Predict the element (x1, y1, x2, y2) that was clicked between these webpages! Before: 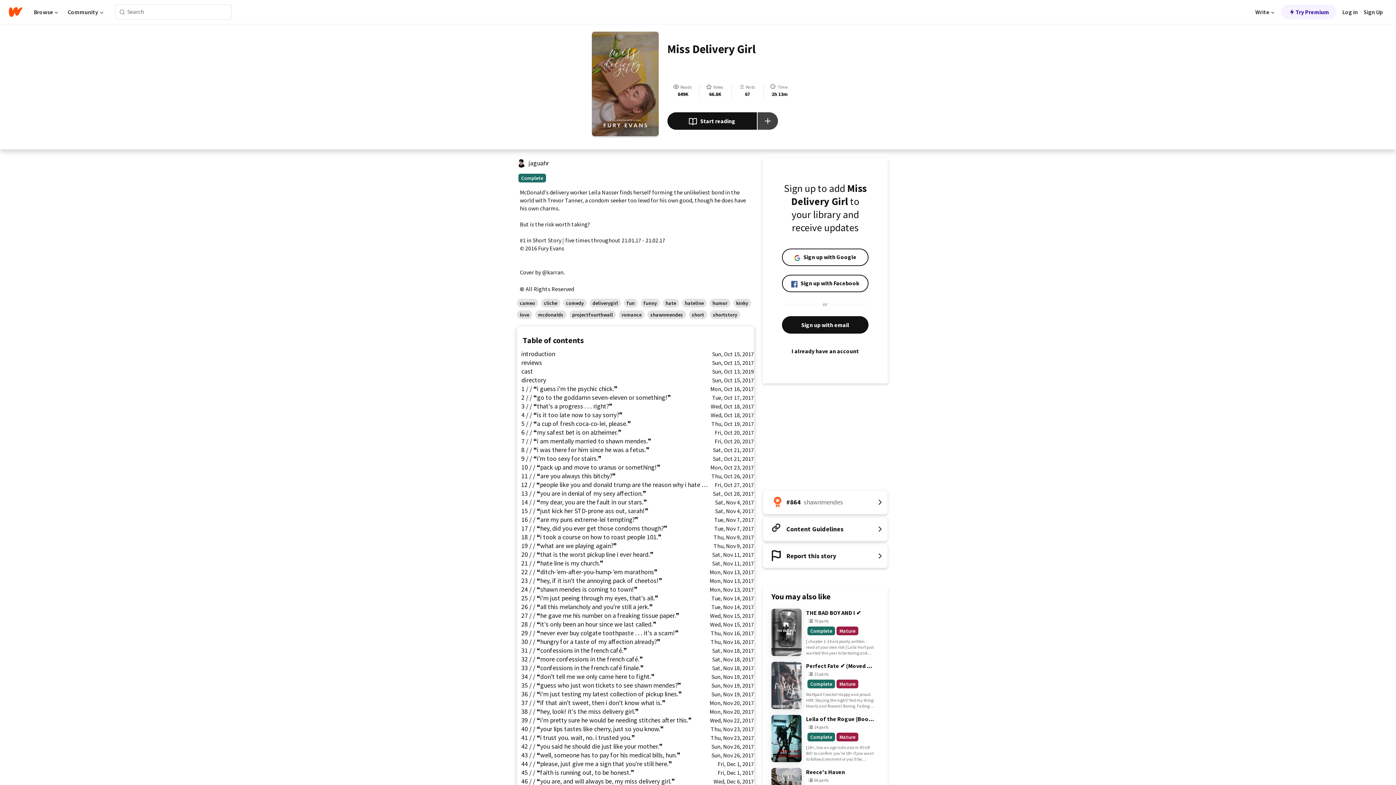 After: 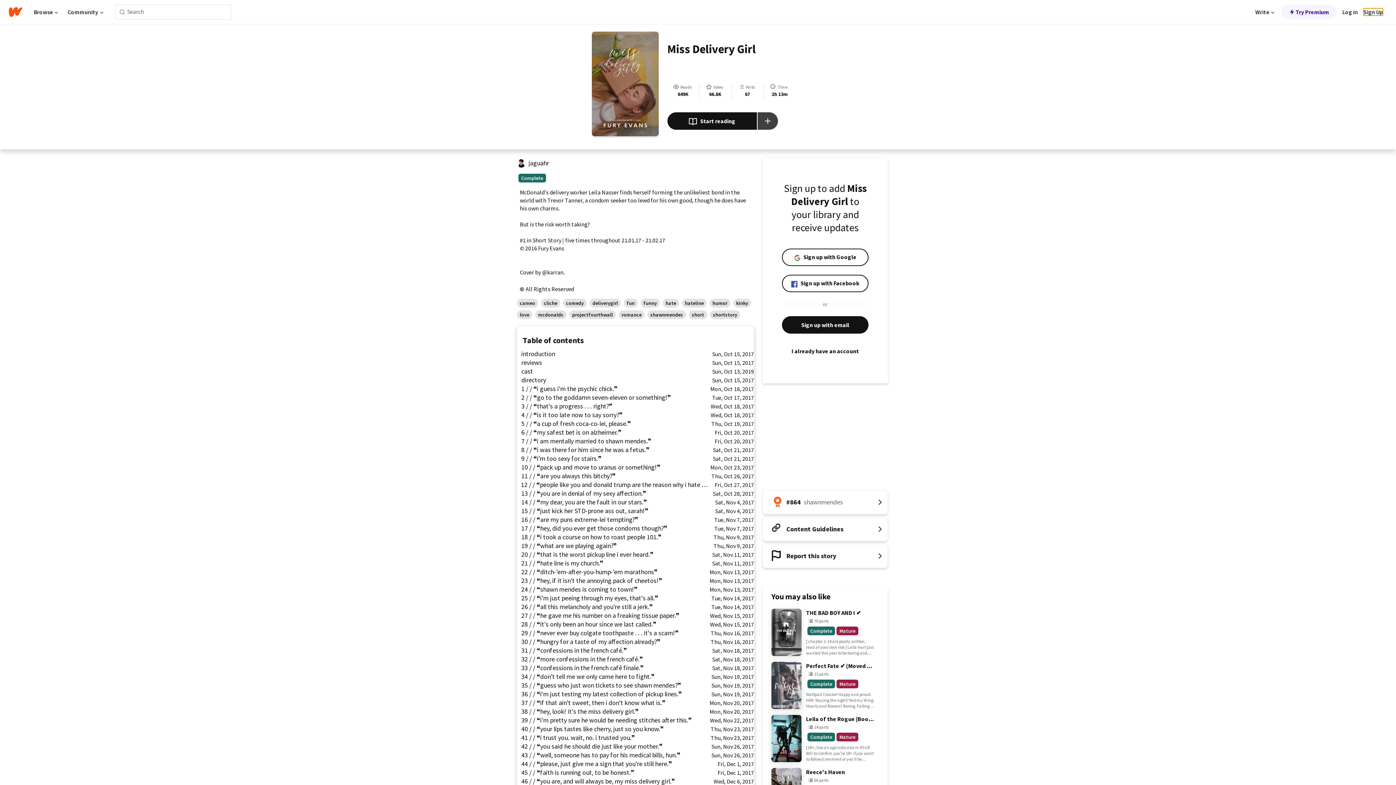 Action: label: Sign Up bbox: (1364, 8, 1383, 15)